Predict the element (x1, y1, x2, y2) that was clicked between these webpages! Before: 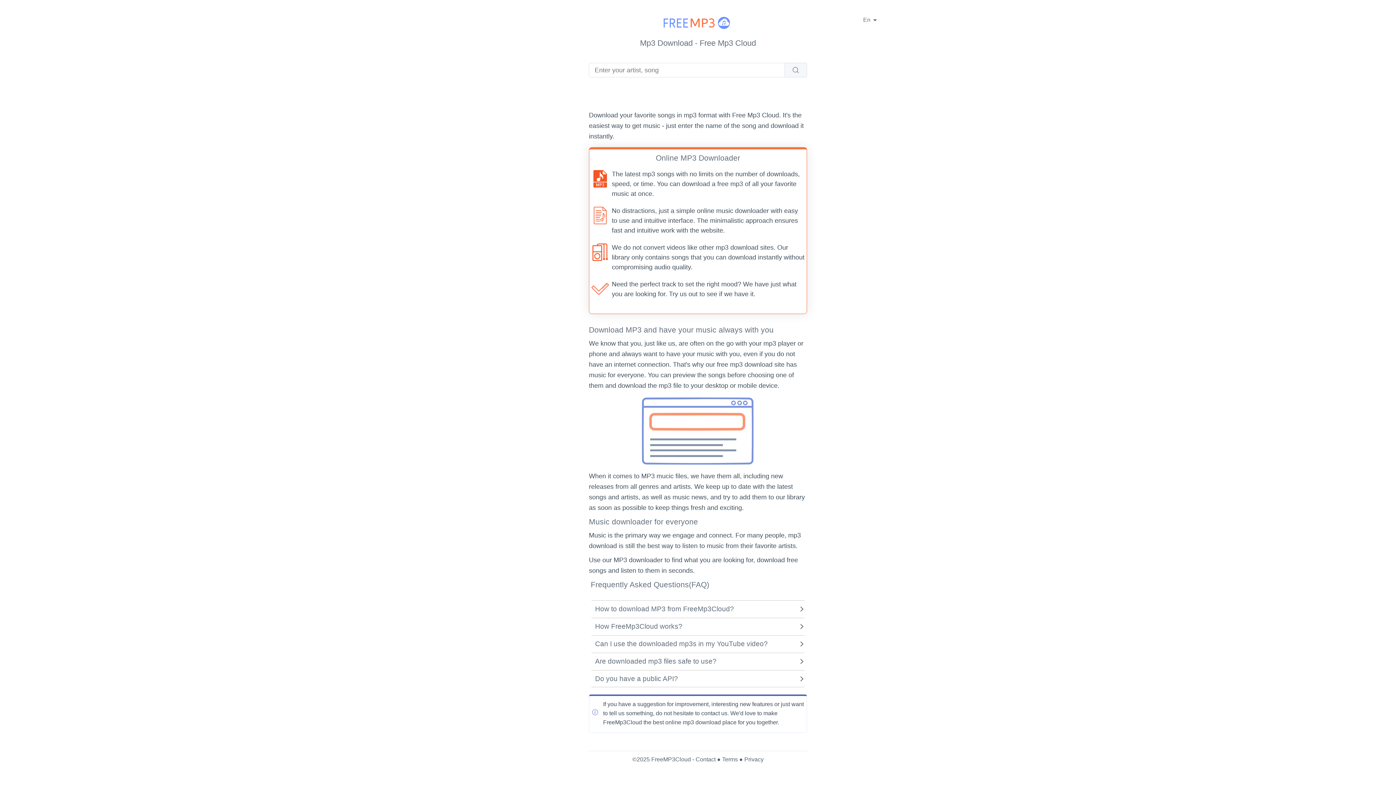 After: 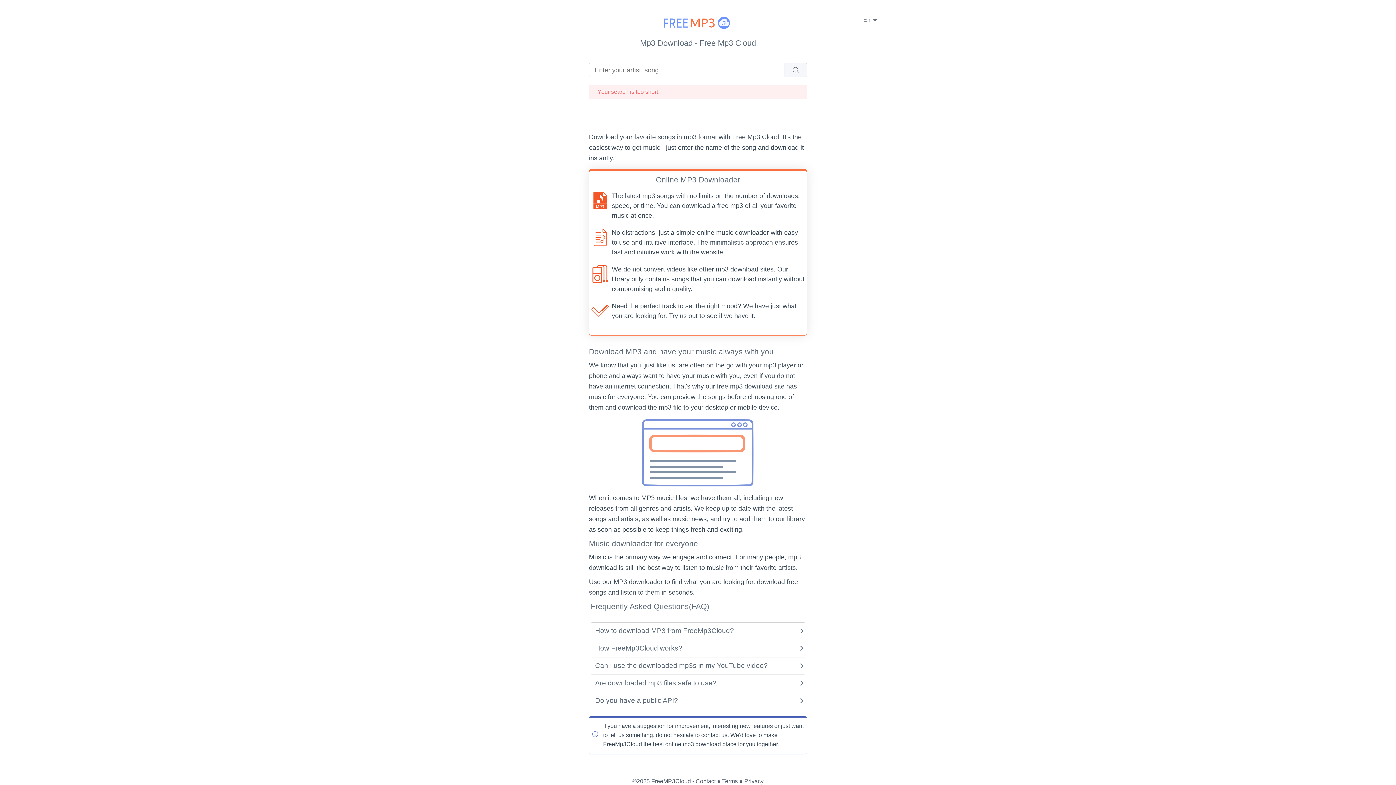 Action: label: Search bbox: (785, 62, 806, 77)